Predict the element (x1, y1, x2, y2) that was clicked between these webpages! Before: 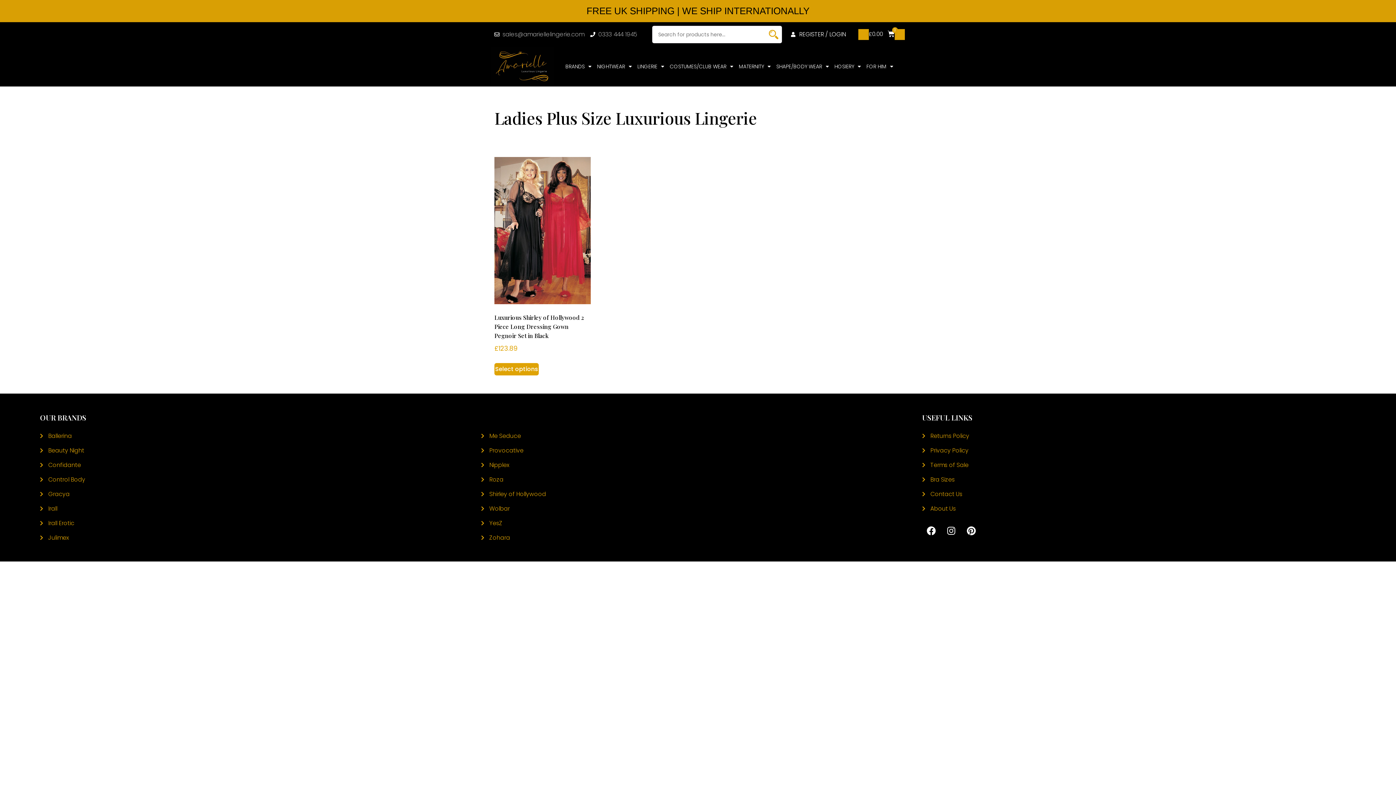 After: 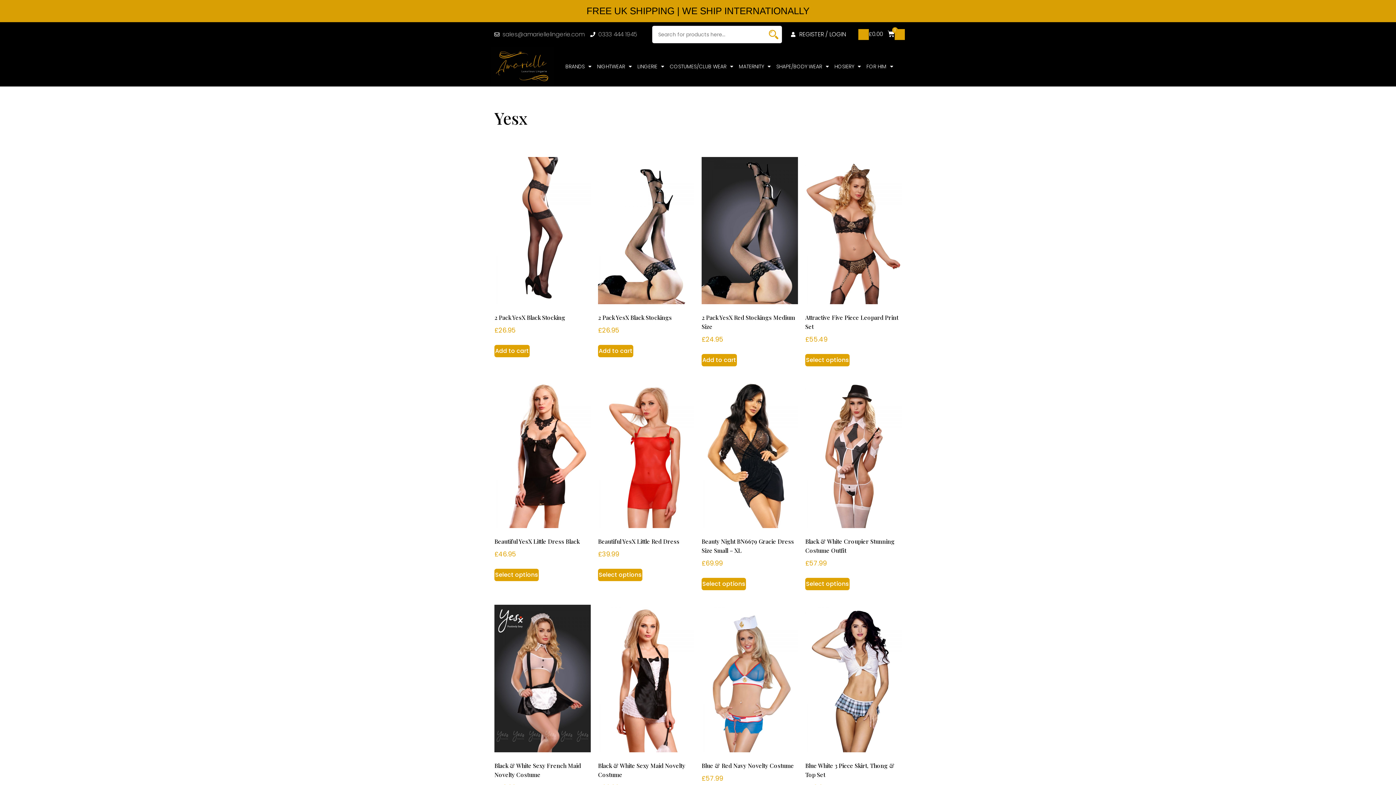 Action: label: YesZ bbox: (481, 518, 915, 529)